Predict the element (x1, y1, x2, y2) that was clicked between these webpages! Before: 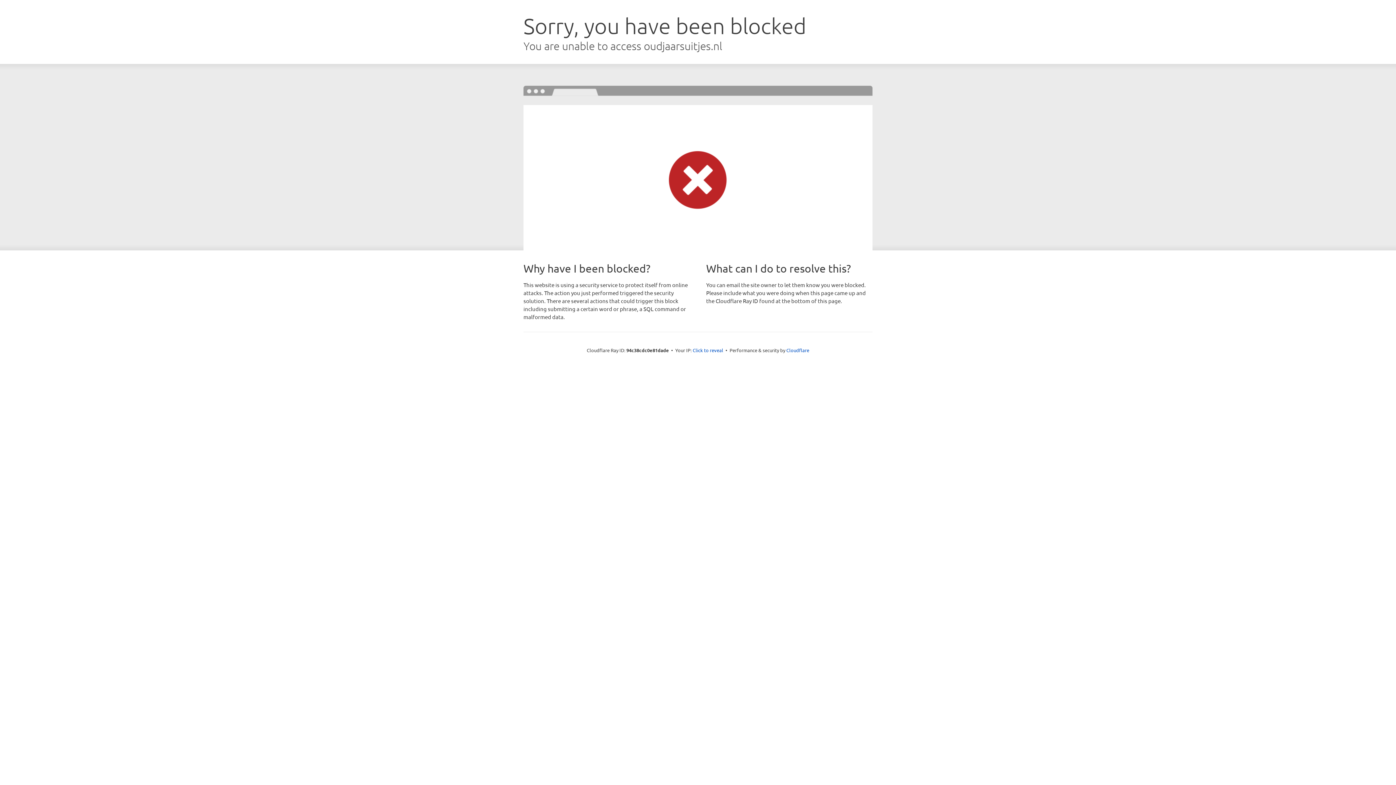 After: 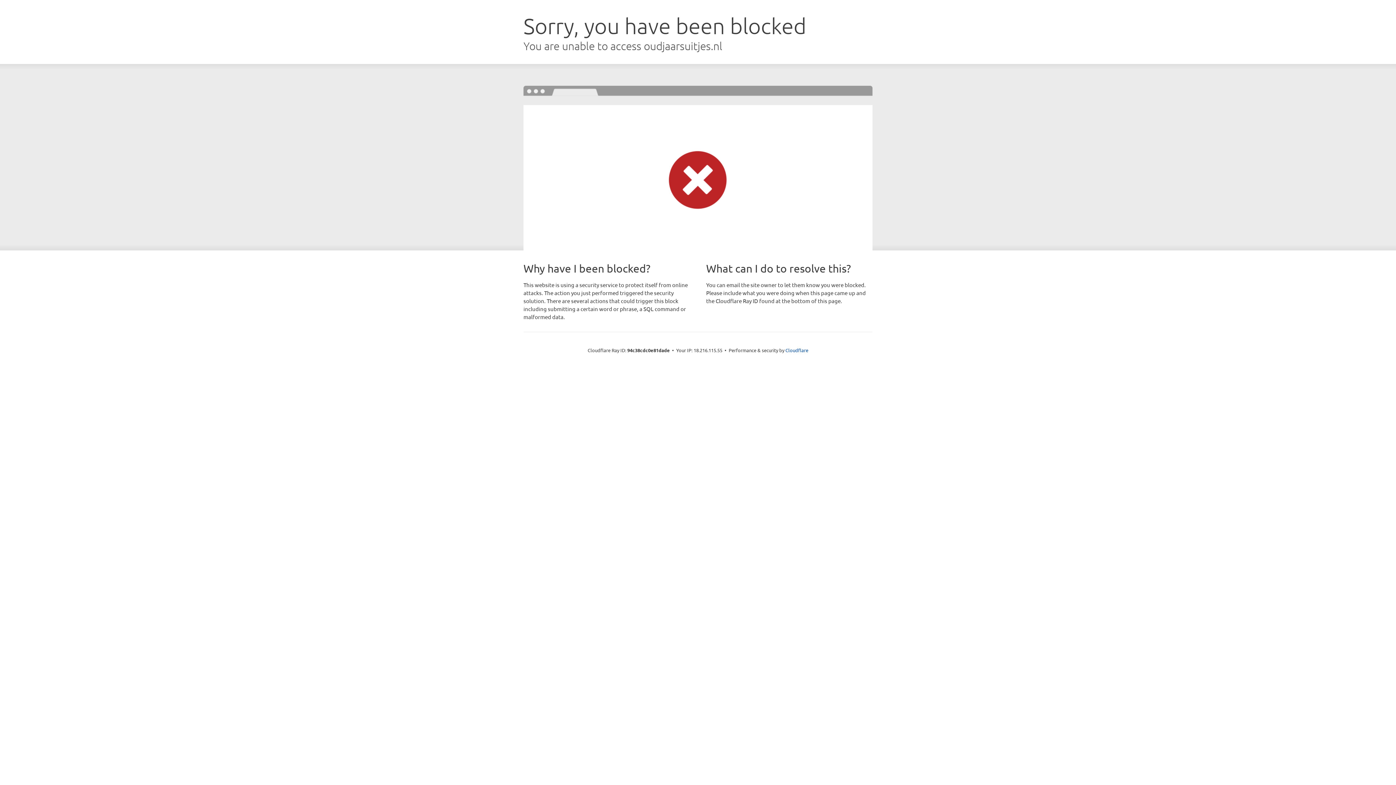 Action: bbox: (692, 346, 723, 353) label: Click to reveal